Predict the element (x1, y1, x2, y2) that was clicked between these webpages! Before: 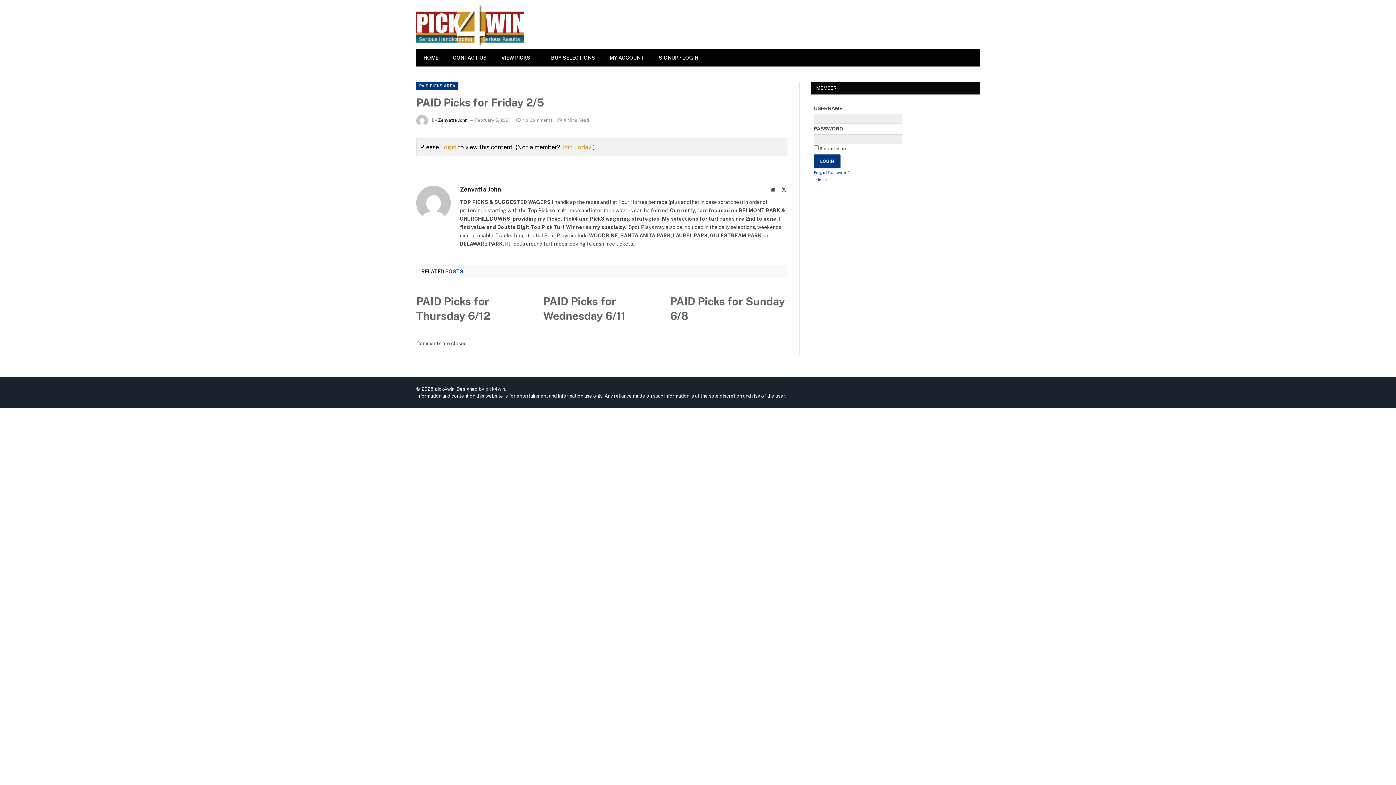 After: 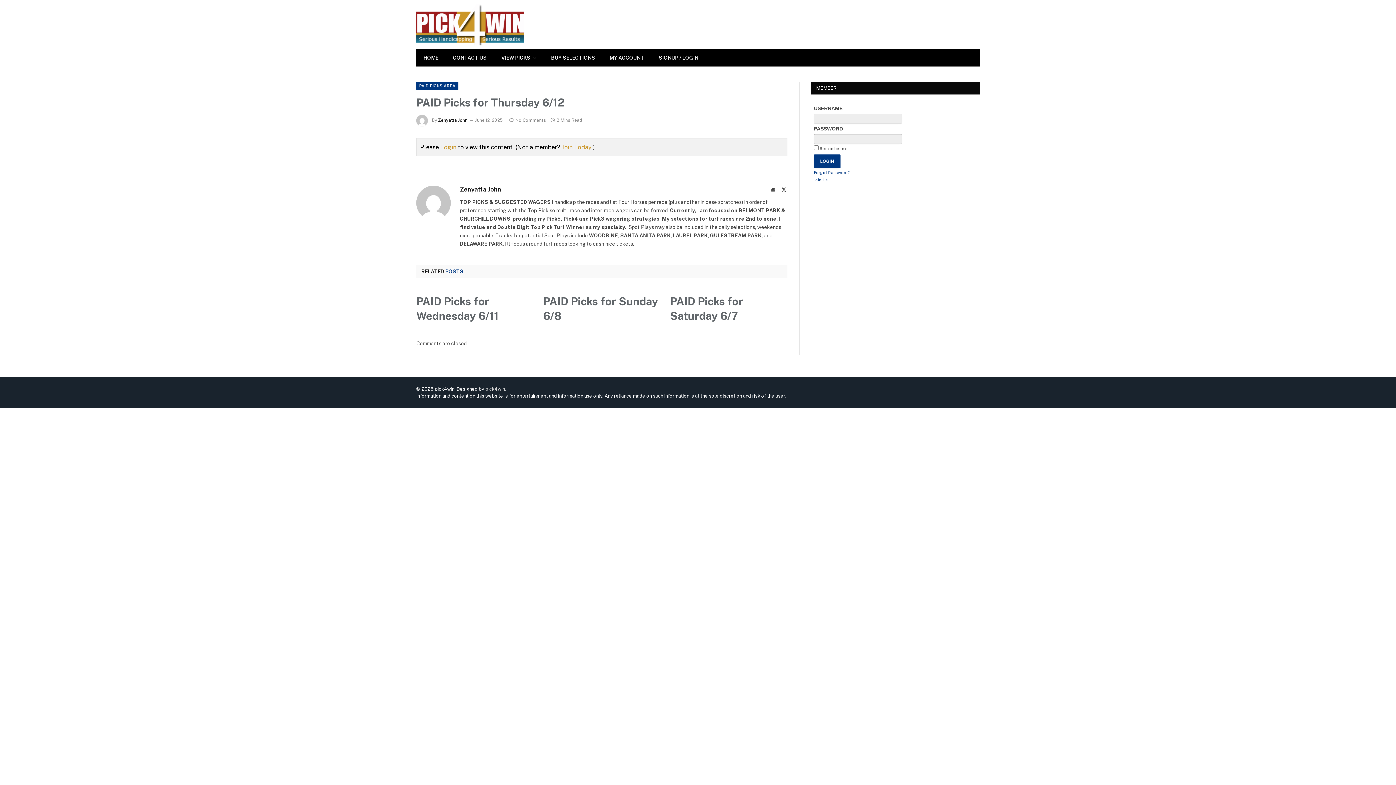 Action: bbox: (416, 294, 533, 323) label: PAID Picks for Thursday 6/12